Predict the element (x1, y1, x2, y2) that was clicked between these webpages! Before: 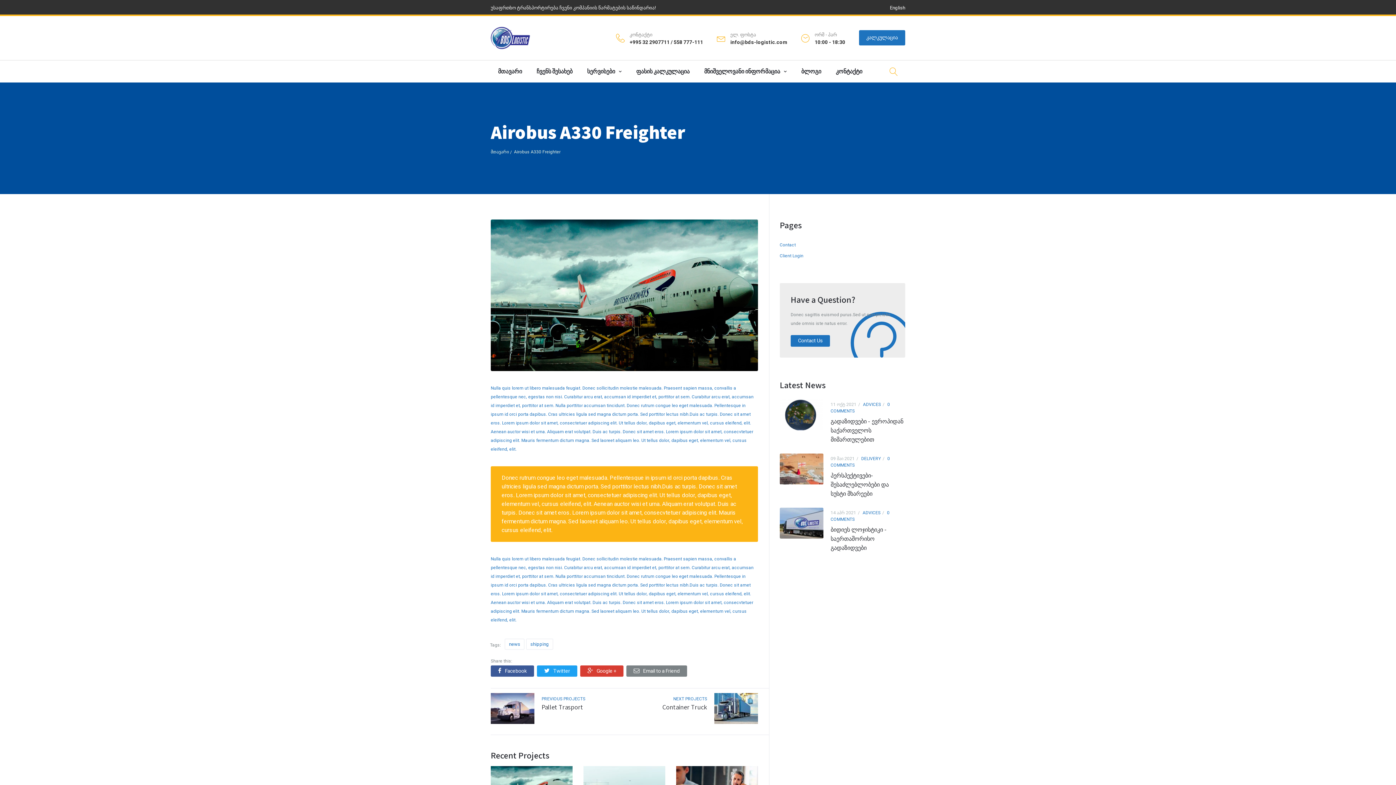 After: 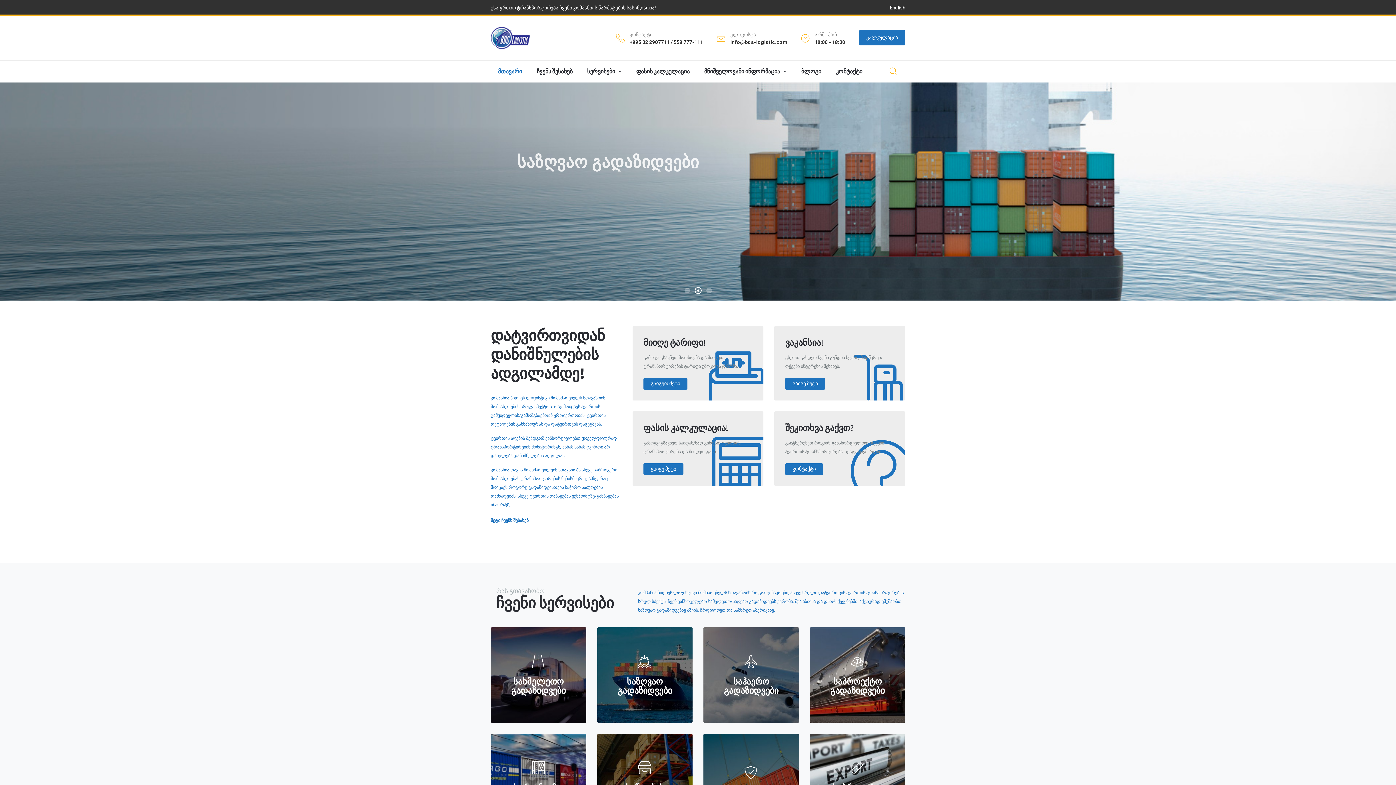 Action: bbox: (490, 26, 530, 49)